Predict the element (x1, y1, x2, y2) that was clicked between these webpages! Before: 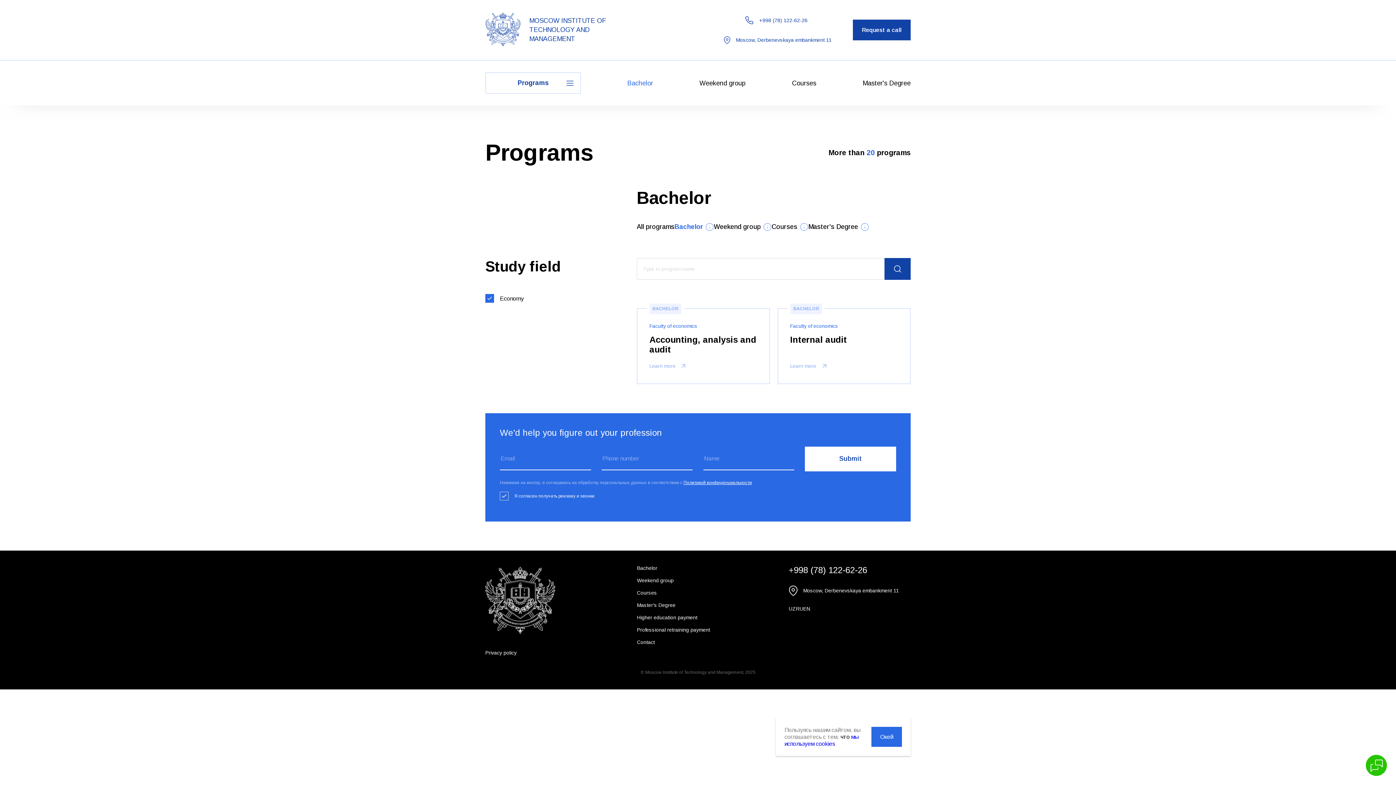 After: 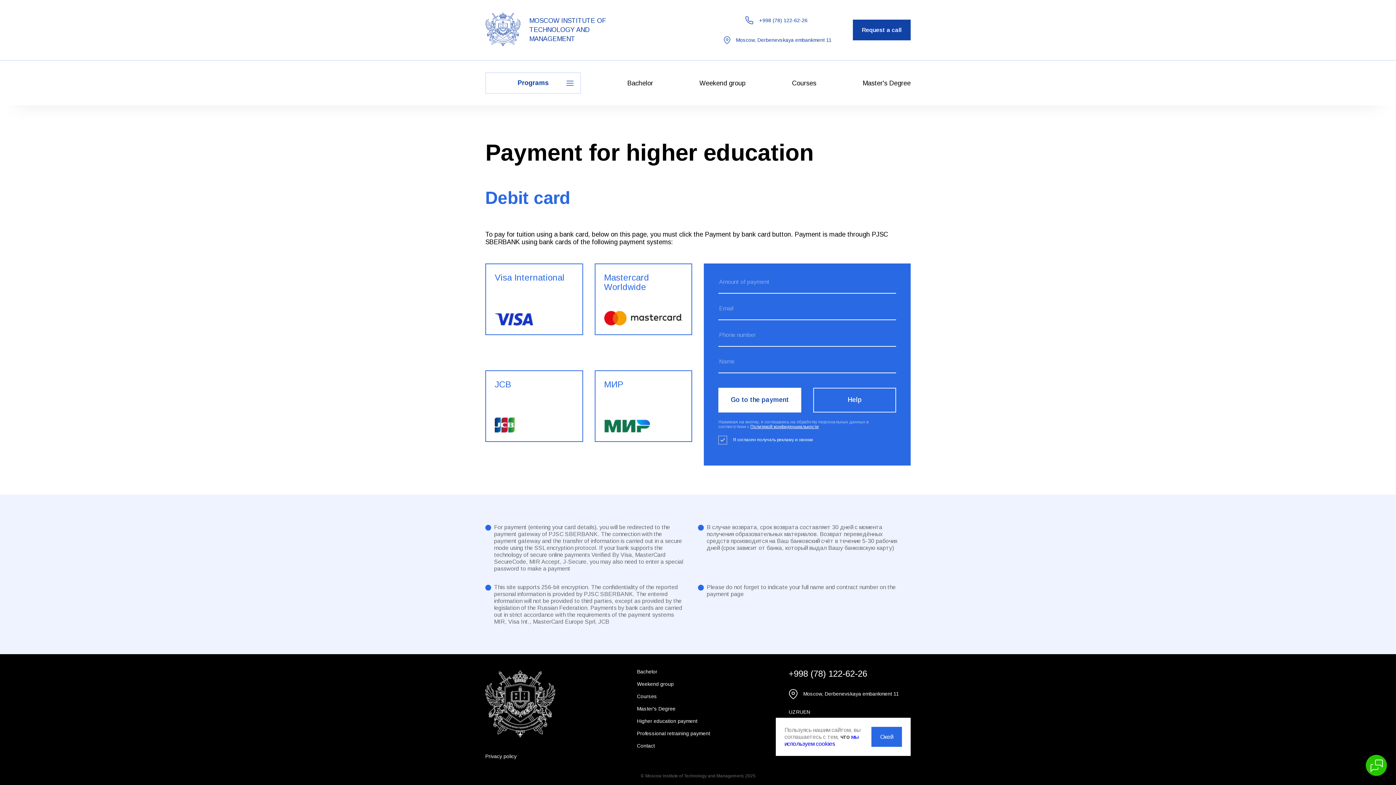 Action: label: Higher education payment bbox: (637, 614, 697, 620)